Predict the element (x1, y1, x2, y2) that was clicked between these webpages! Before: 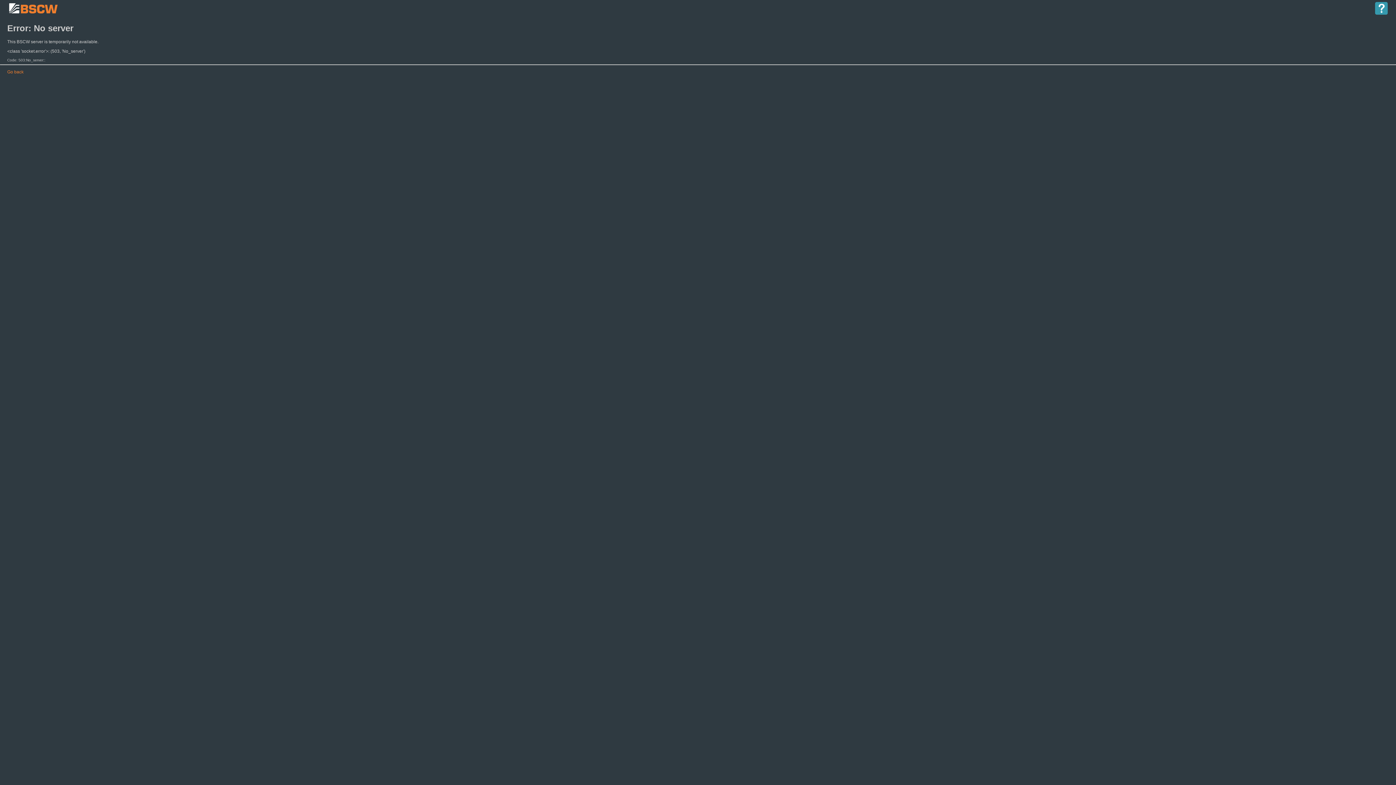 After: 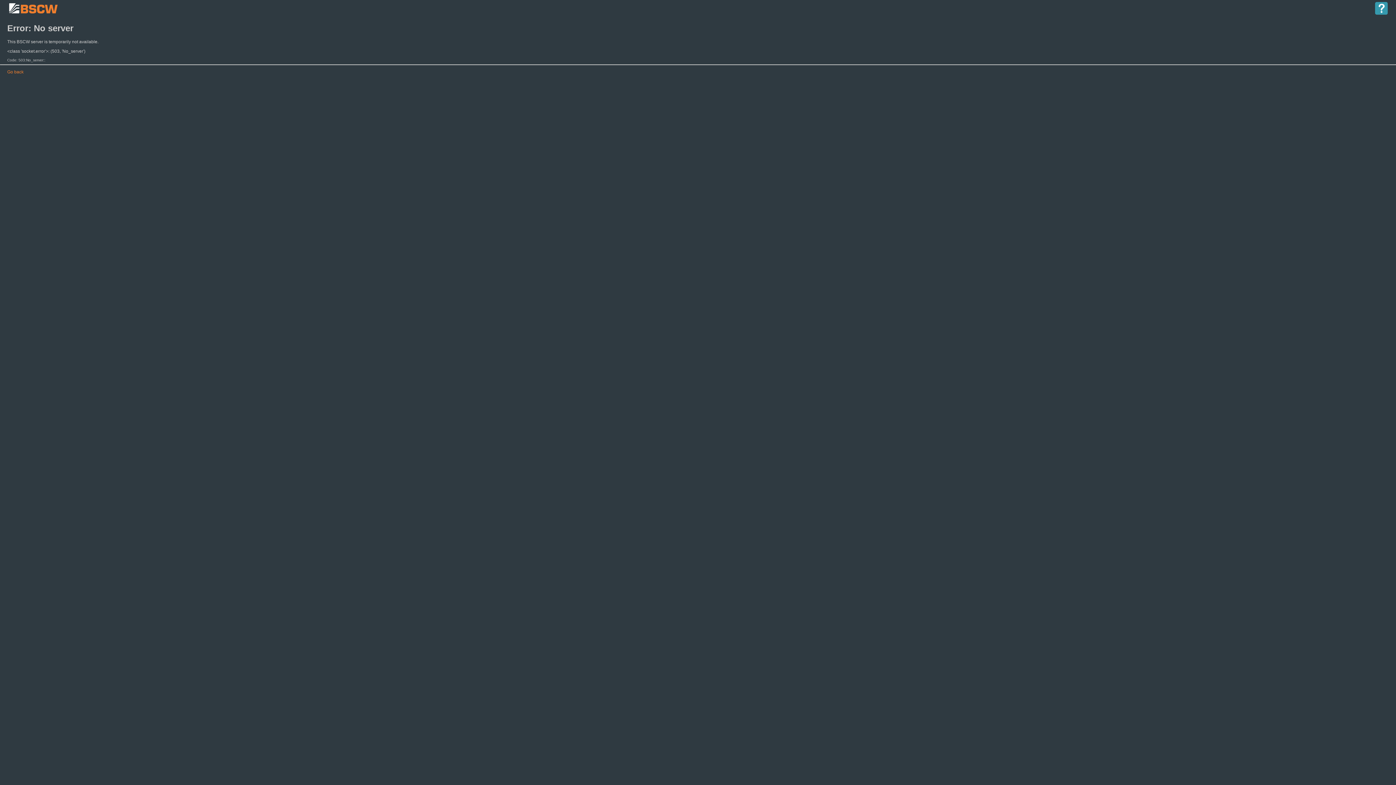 Action: bbox: (1374, 1, 1389, 6)